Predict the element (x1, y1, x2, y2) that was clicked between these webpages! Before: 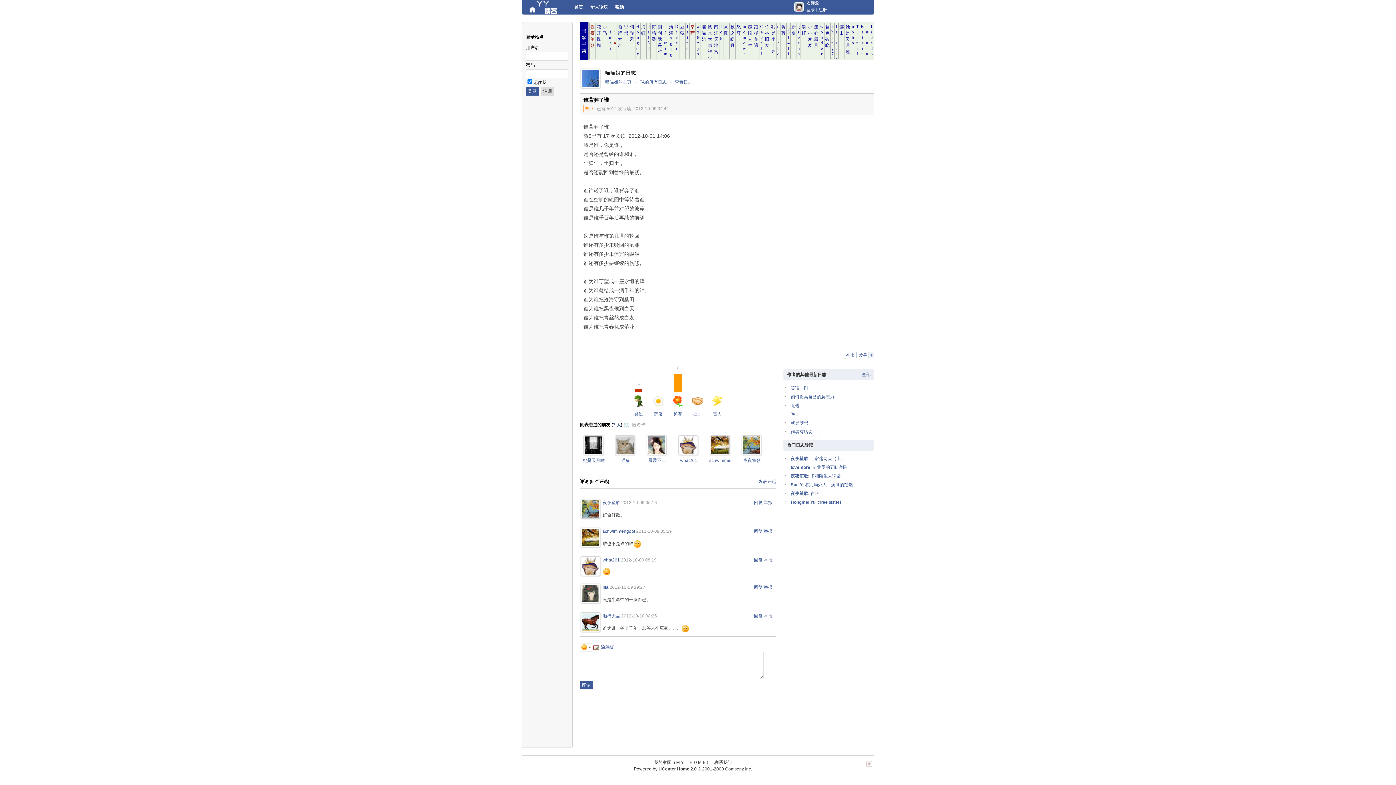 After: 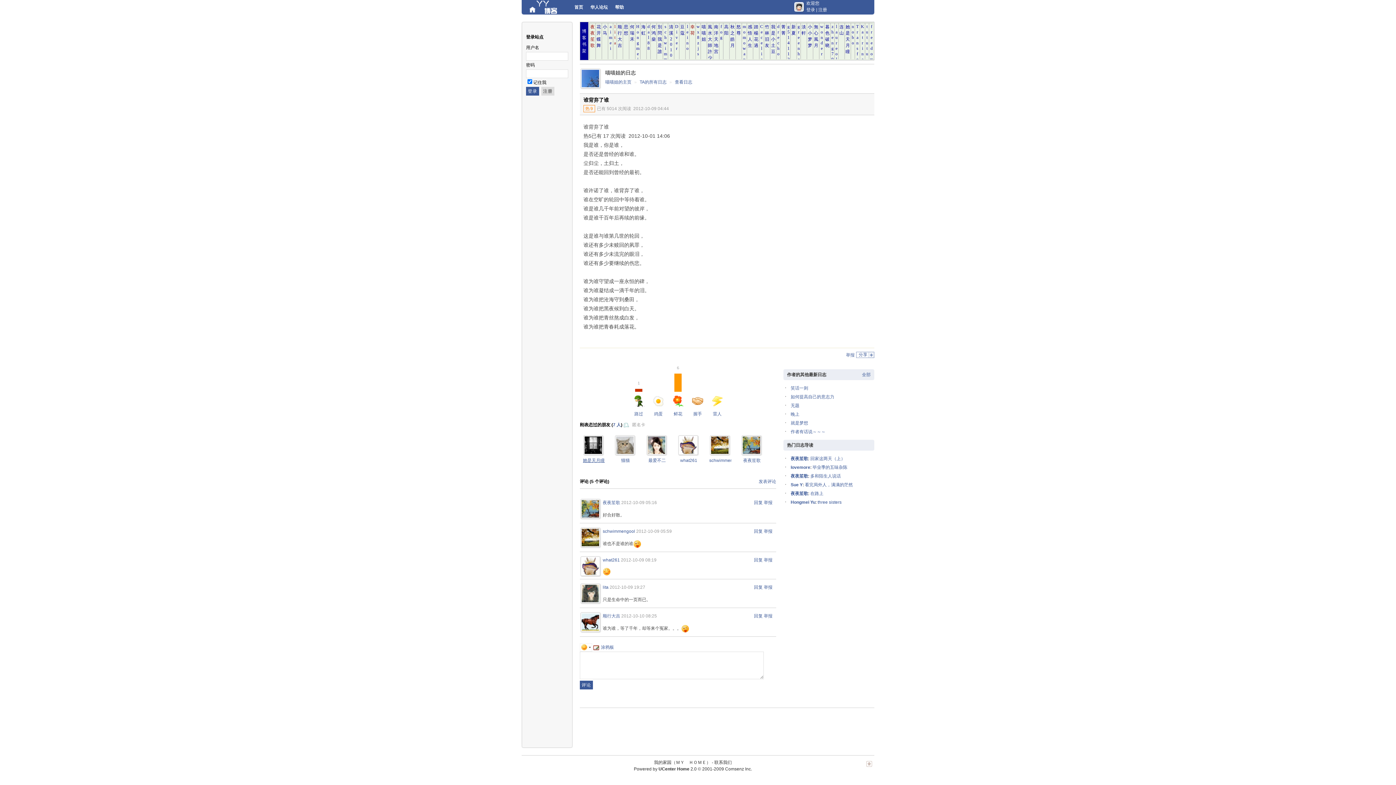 Action: label: 她是天月瞳 bbox: (583, 458, 604, 463)